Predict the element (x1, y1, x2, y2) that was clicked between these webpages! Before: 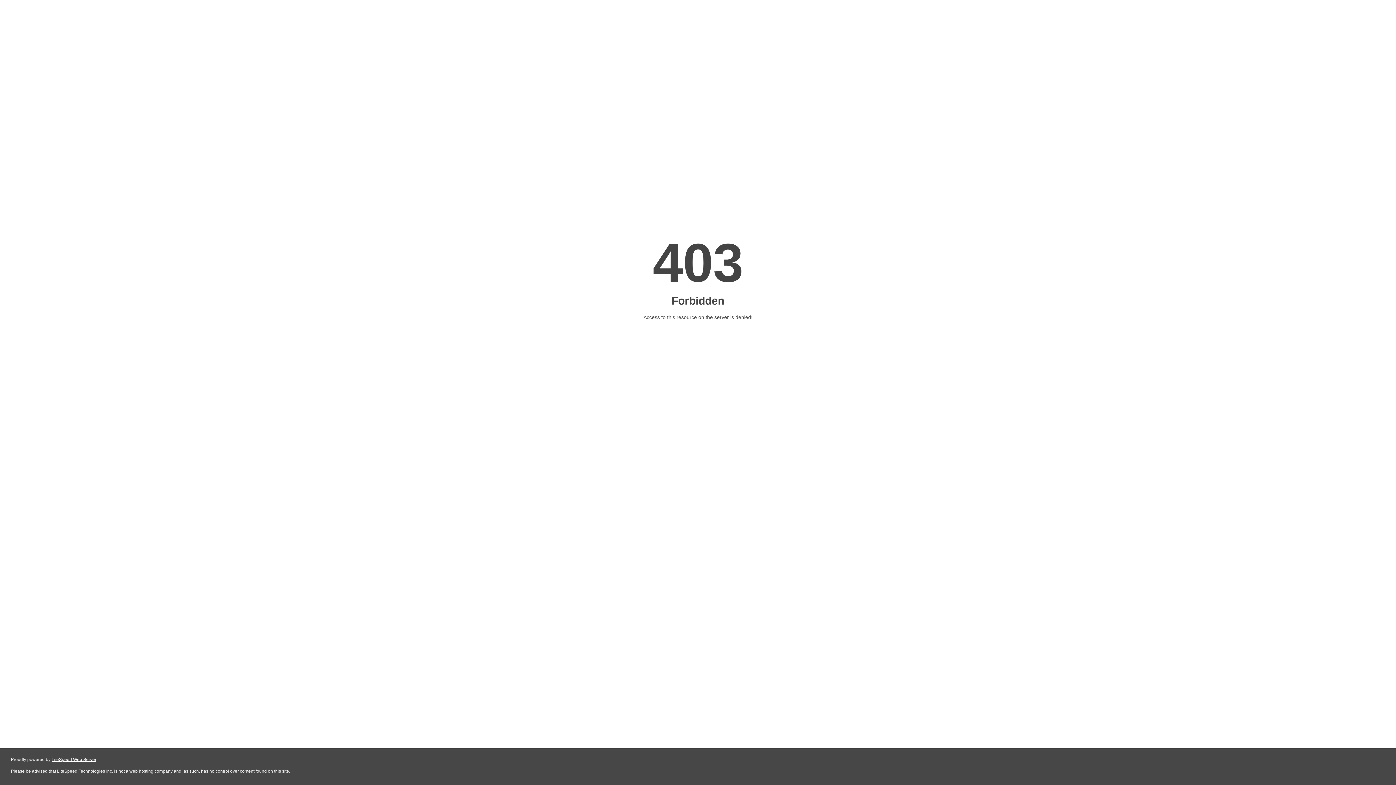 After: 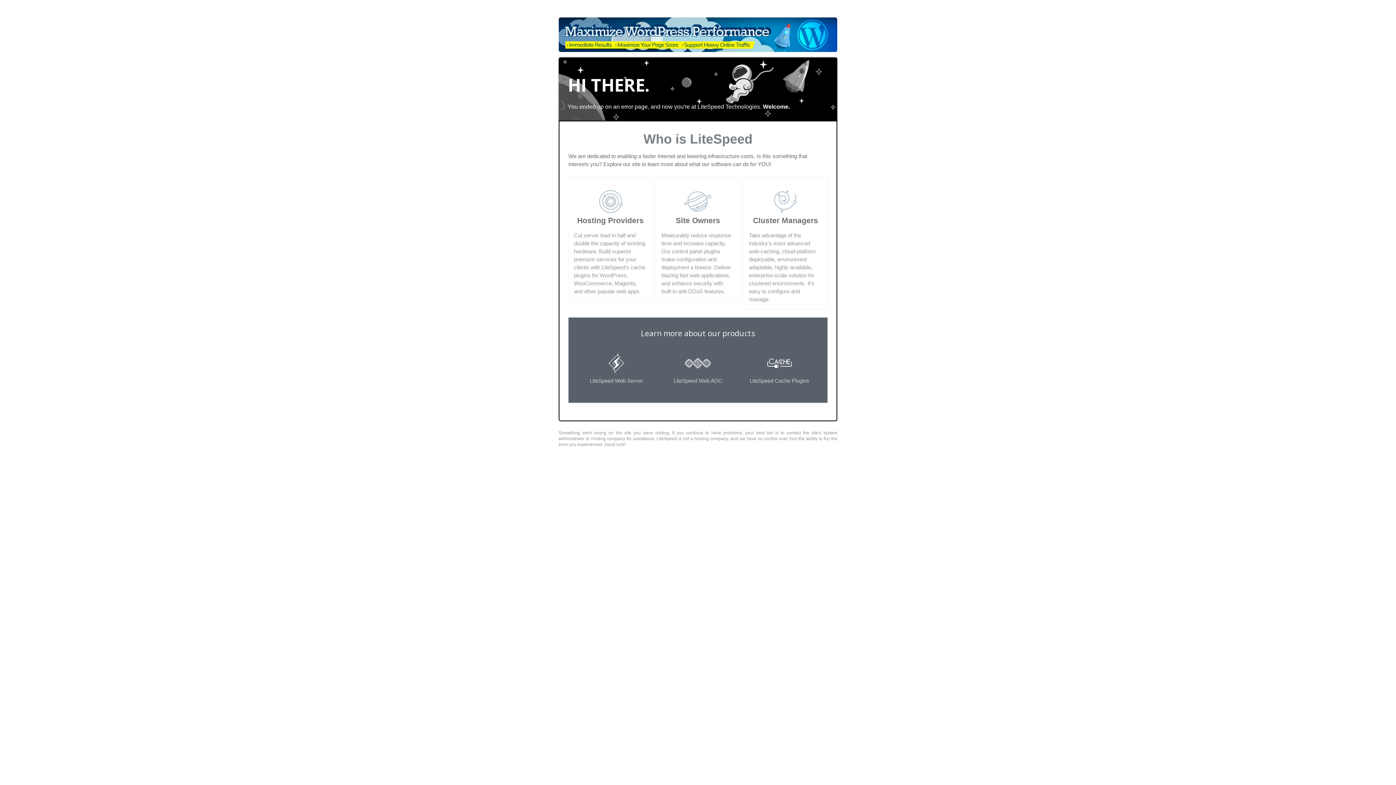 Action: bbox: (51, 757, 96, 762) label: LiteSpeed Web Server